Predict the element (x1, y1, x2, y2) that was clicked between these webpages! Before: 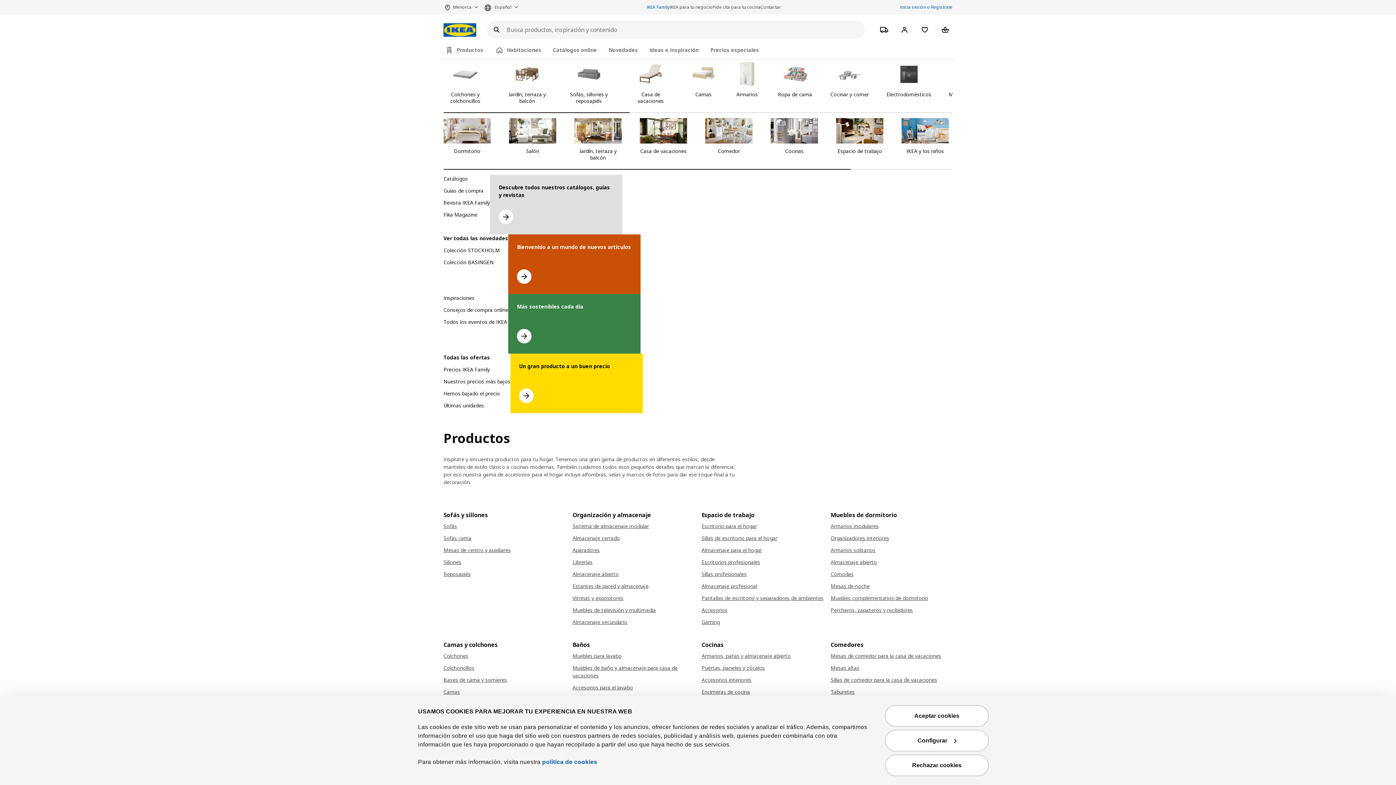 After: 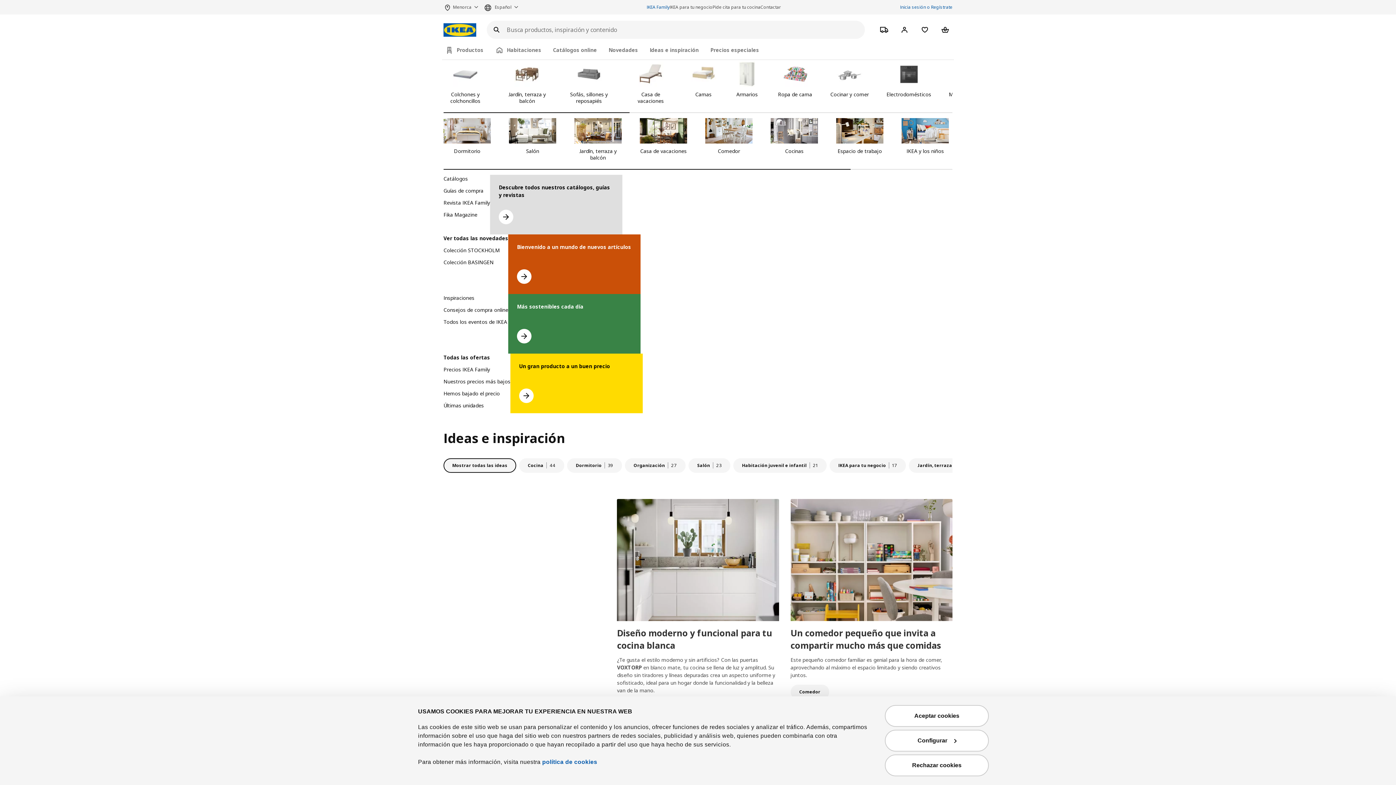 Action: bbox: (443, 294, 474, 305) label: Ir a todas las inspiraciones